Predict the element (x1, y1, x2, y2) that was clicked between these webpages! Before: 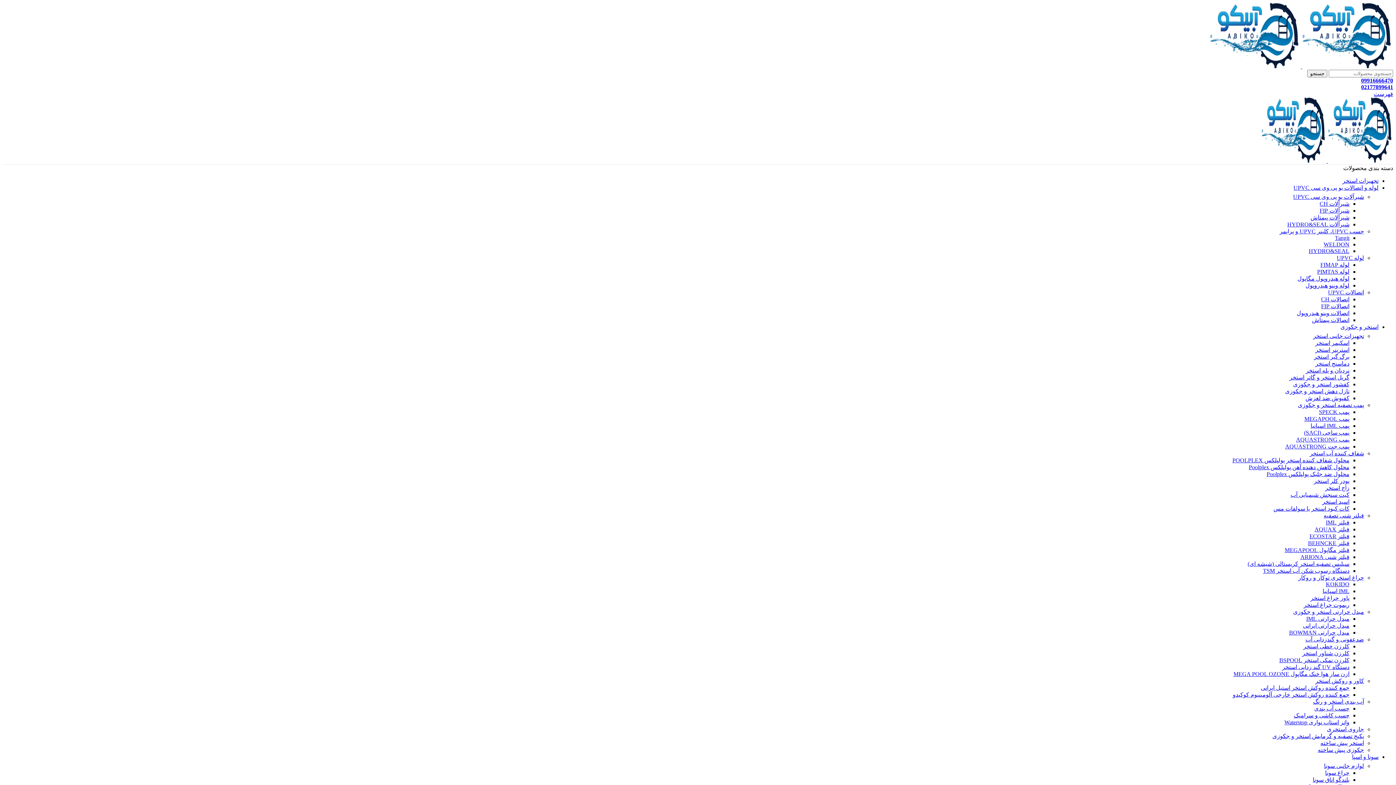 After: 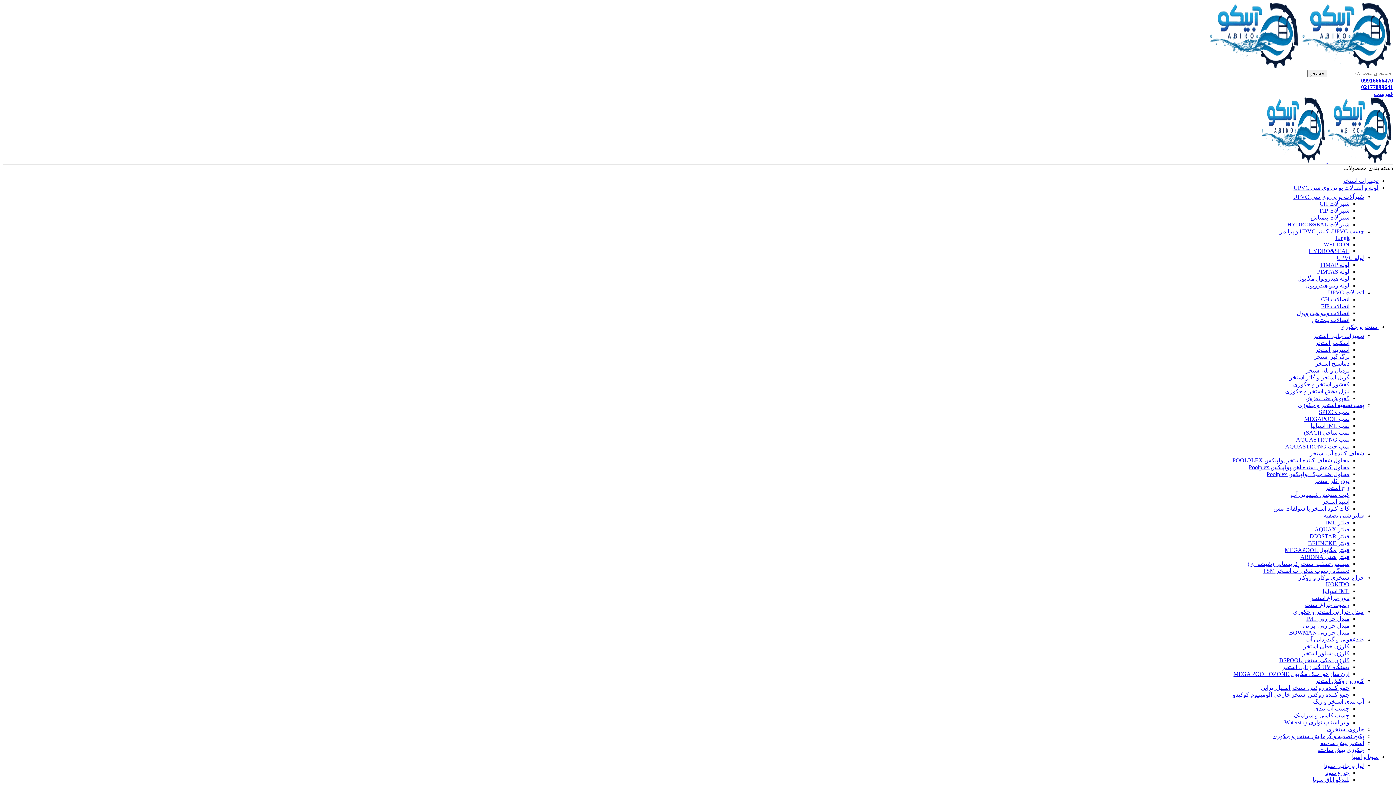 Action: bbox: (1305, 636, 1364, 642) label: ضدعفونی و گندزدایی آب